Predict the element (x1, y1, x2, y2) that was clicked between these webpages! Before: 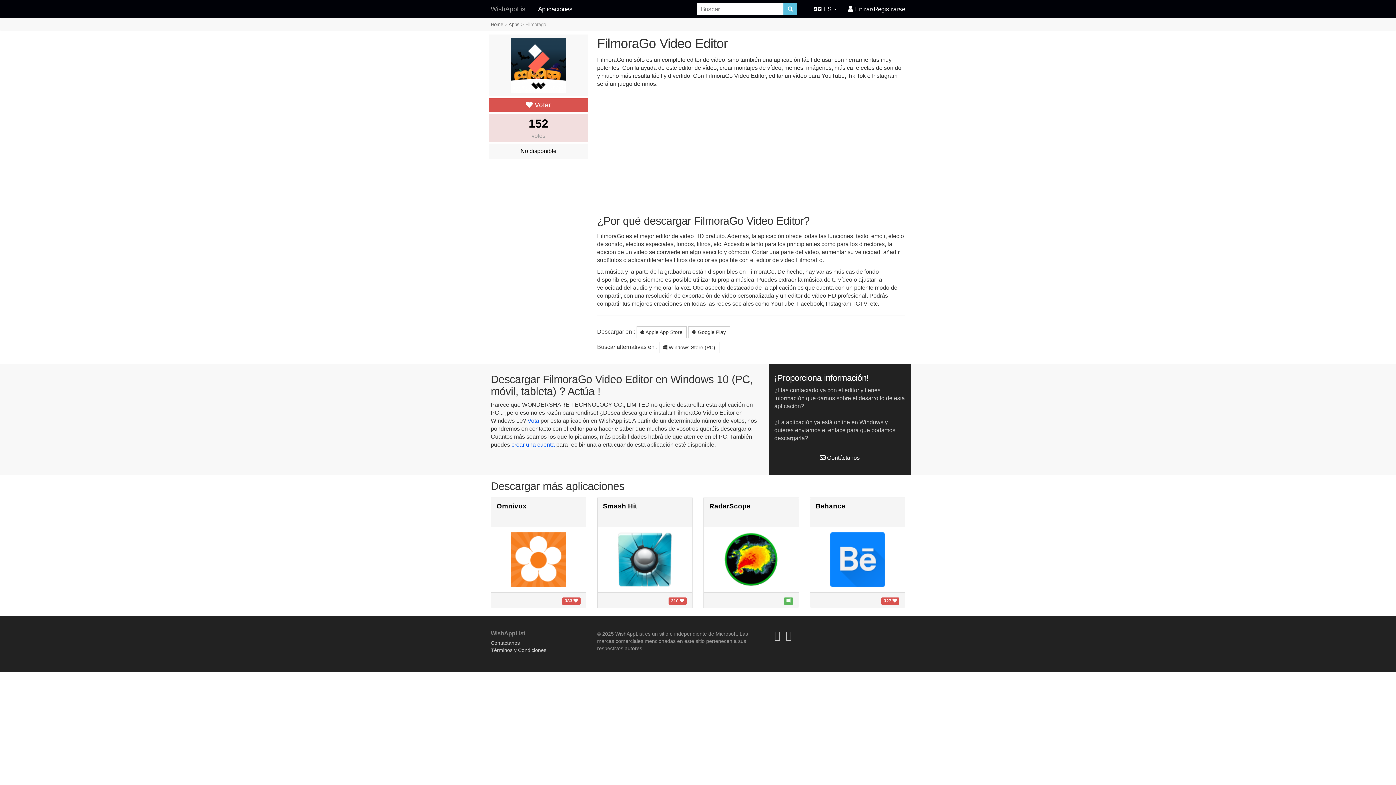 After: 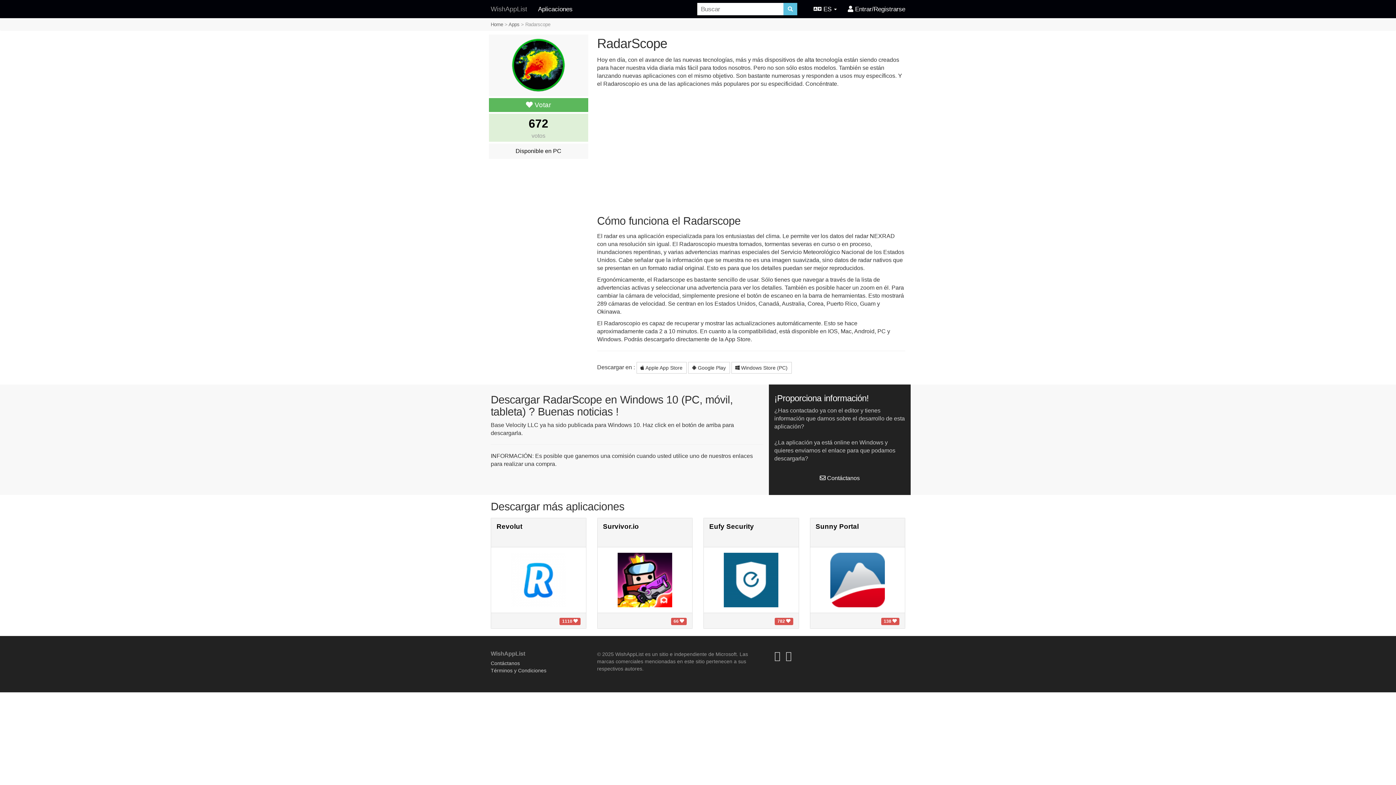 Action: bbox: (709, 502, 750, 510) label: RadarScope